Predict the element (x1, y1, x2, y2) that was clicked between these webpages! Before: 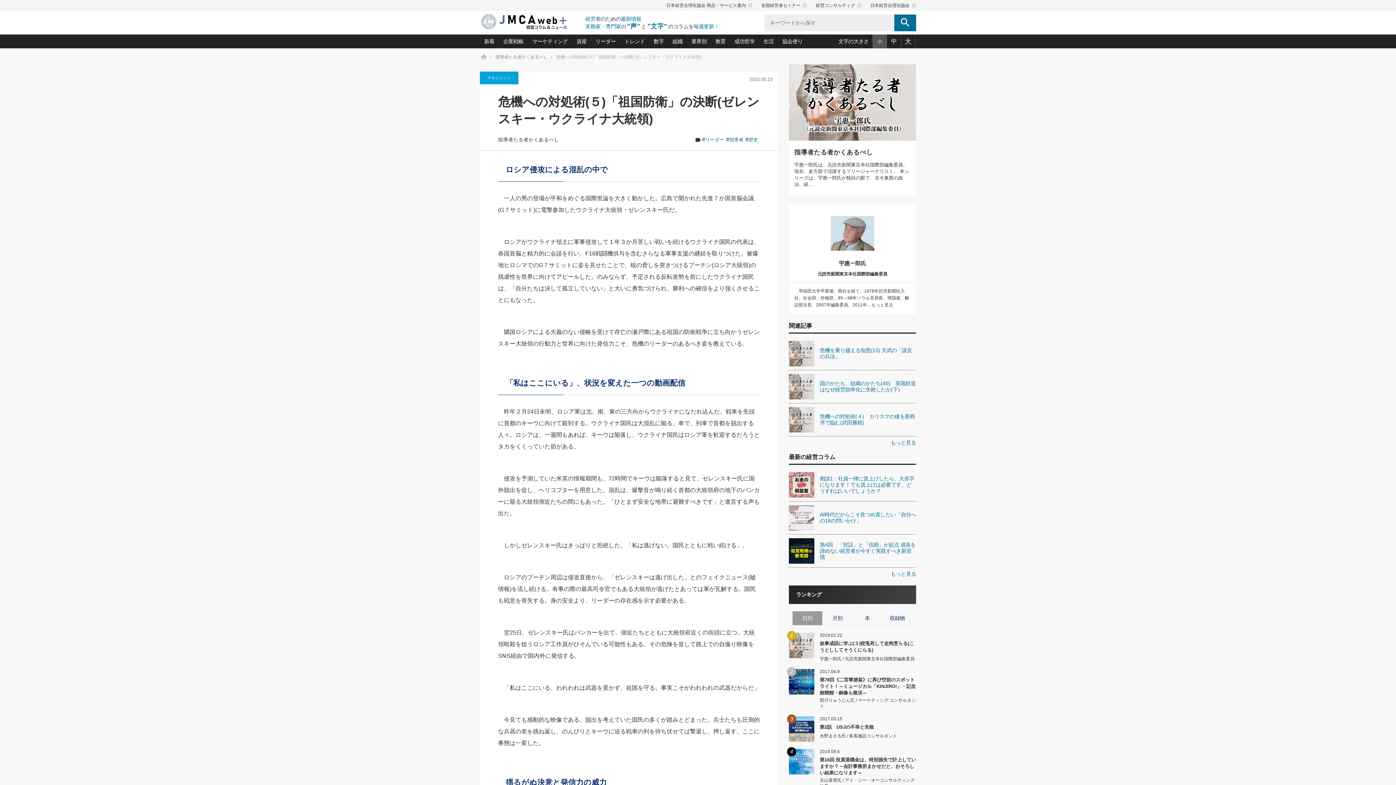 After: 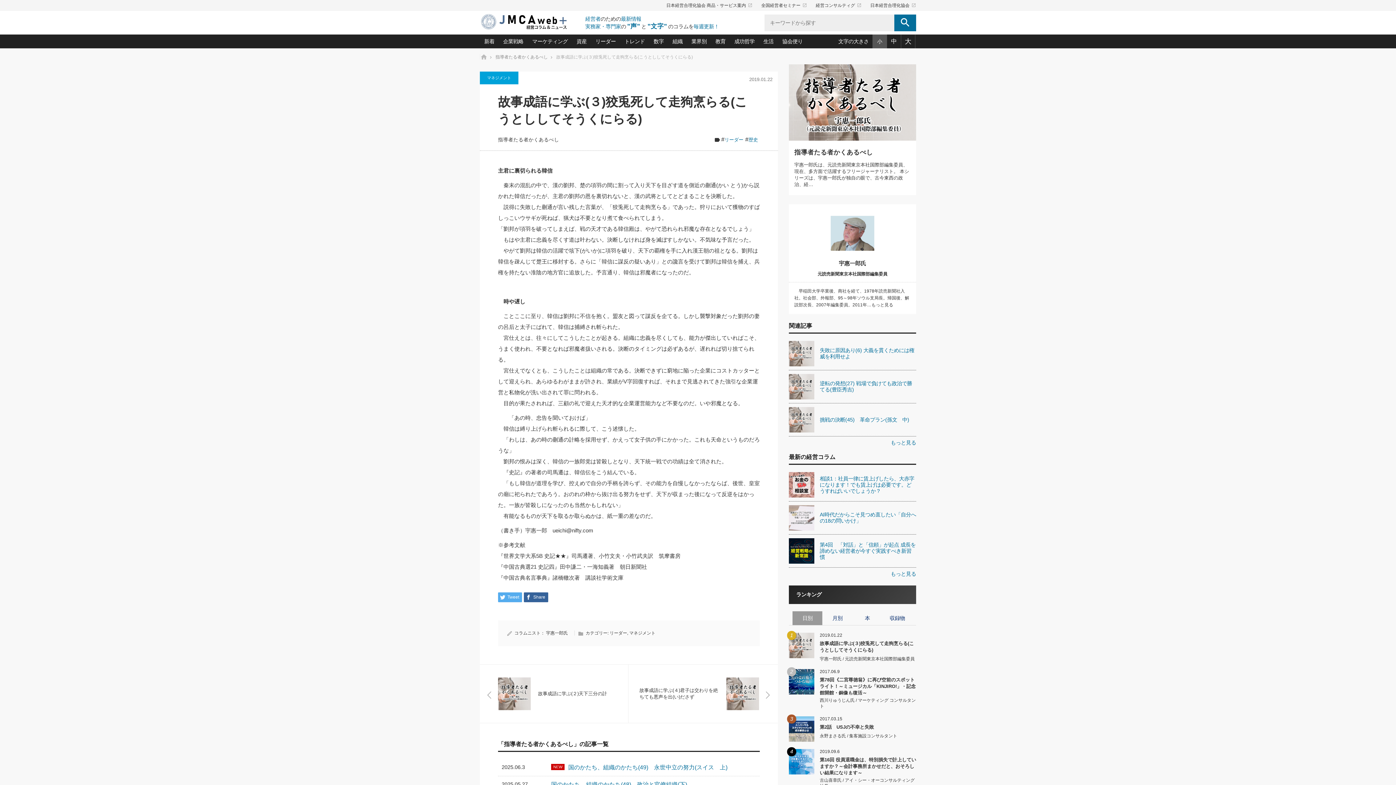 Action: label: 1 bbox: (789, 633, 814, 658)